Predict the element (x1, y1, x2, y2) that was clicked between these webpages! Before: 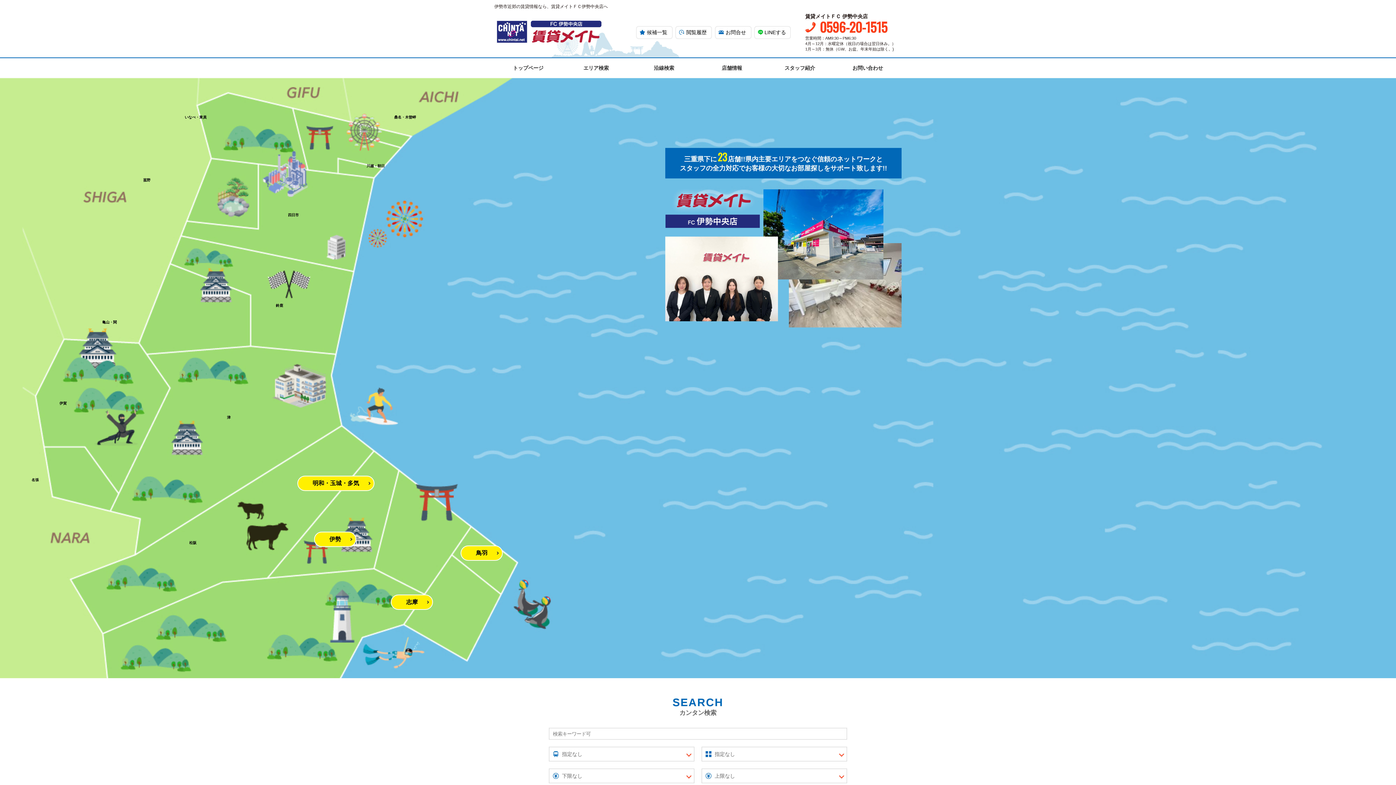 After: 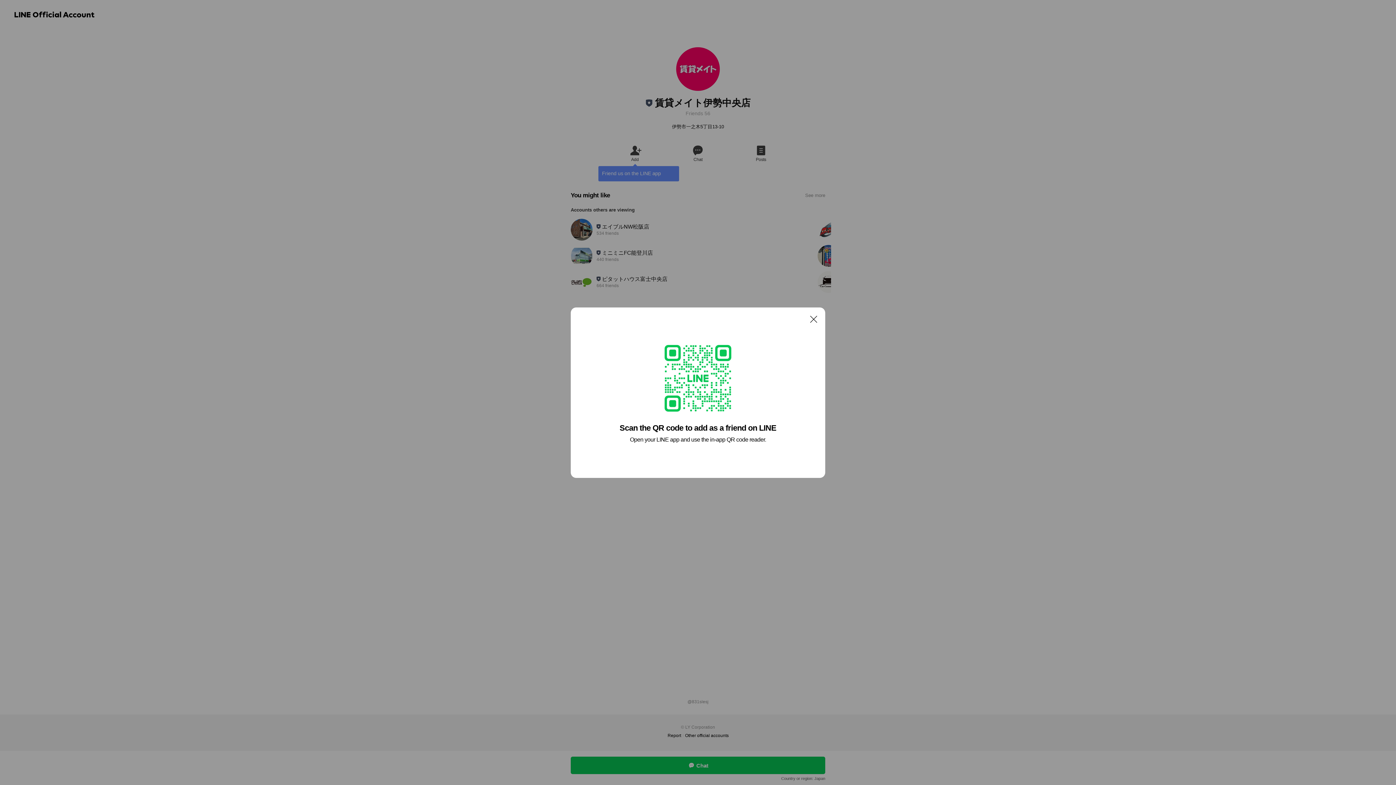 Action: bbox: (754, 26, 790, 38) label: LINEする